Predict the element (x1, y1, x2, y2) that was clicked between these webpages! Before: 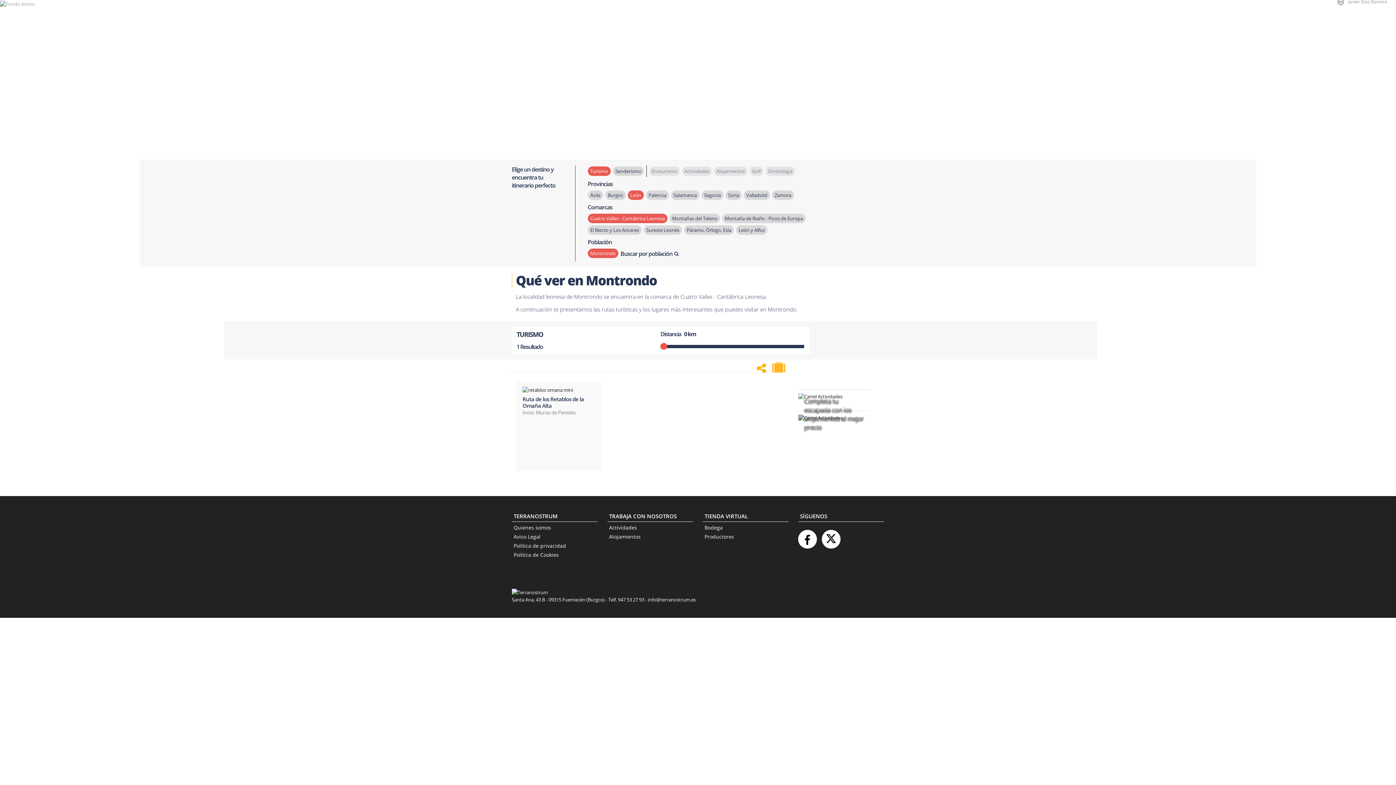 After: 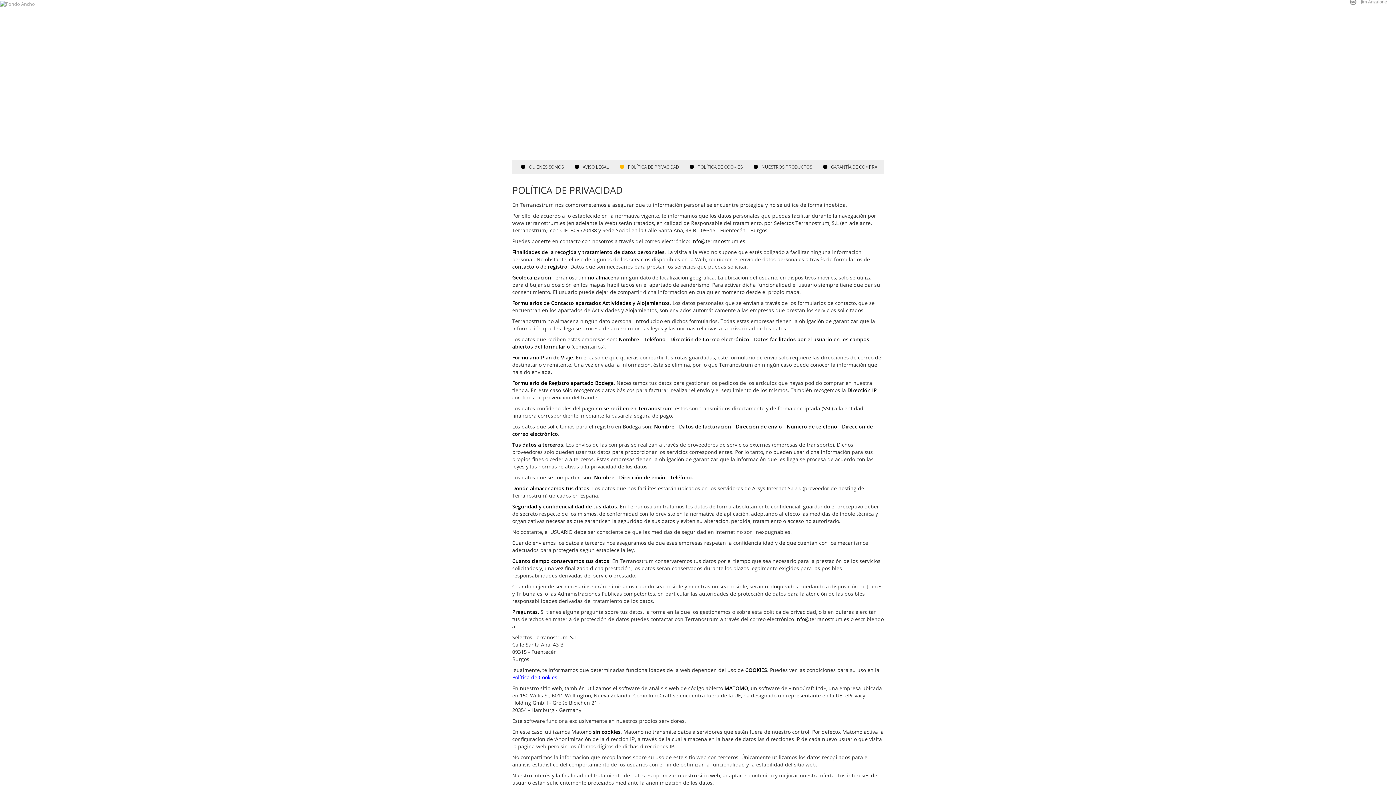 Action: label: Política de privacidad bbox: (513, 541, 597, 550)